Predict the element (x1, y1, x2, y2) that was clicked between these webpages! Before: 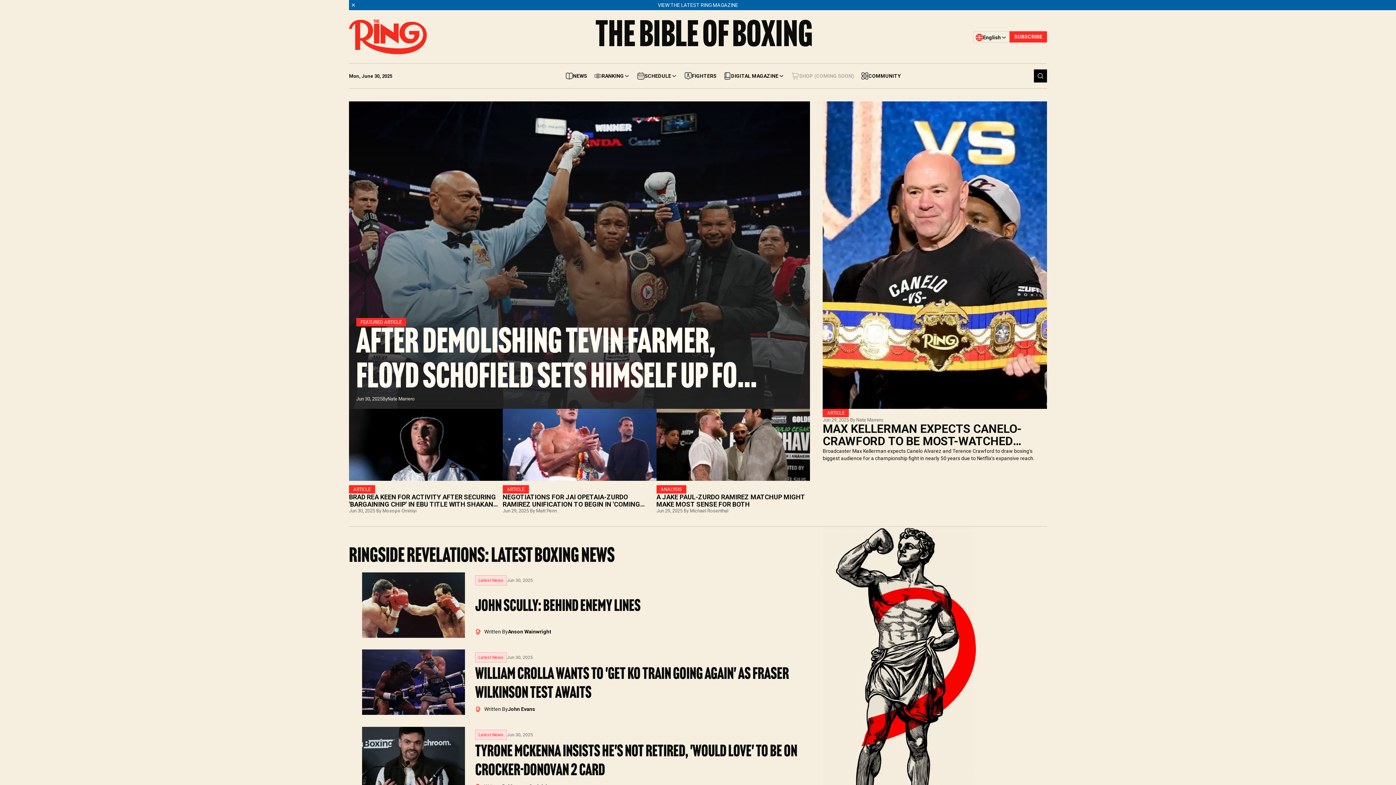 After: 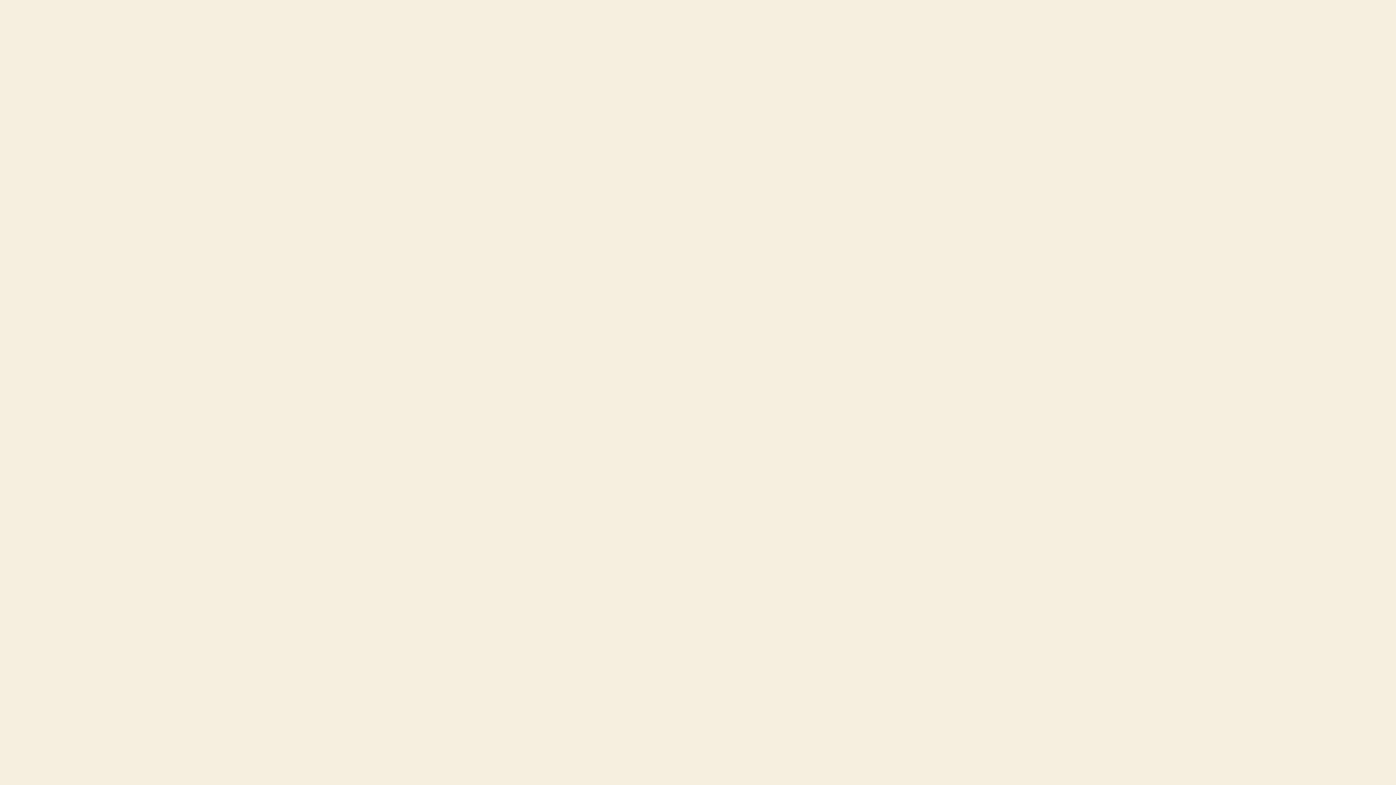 Action: label: Latest News
Jun 30, 2025
John Scully: Behind Enemy Lines
Written By
Anson Wainwright bbox: (356, 566, 810, 643)